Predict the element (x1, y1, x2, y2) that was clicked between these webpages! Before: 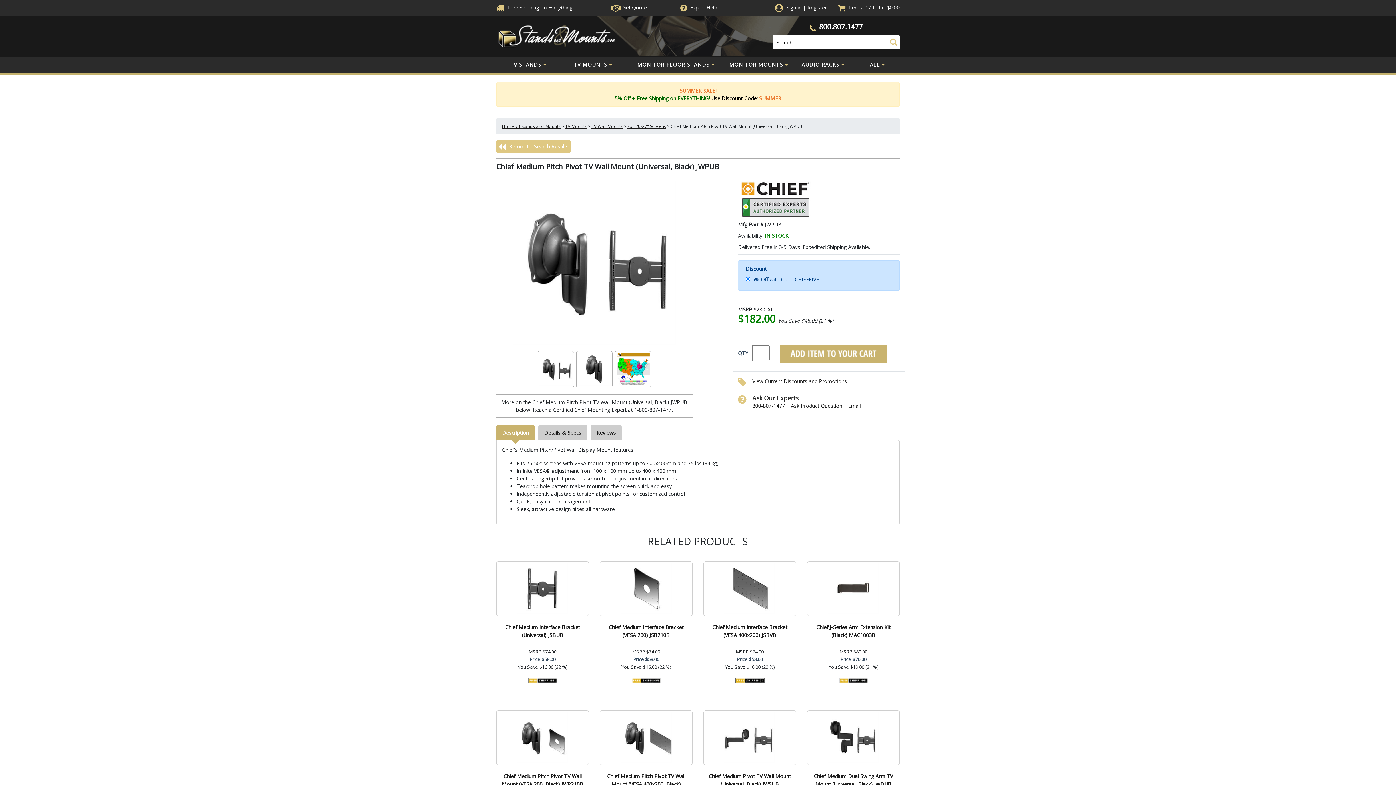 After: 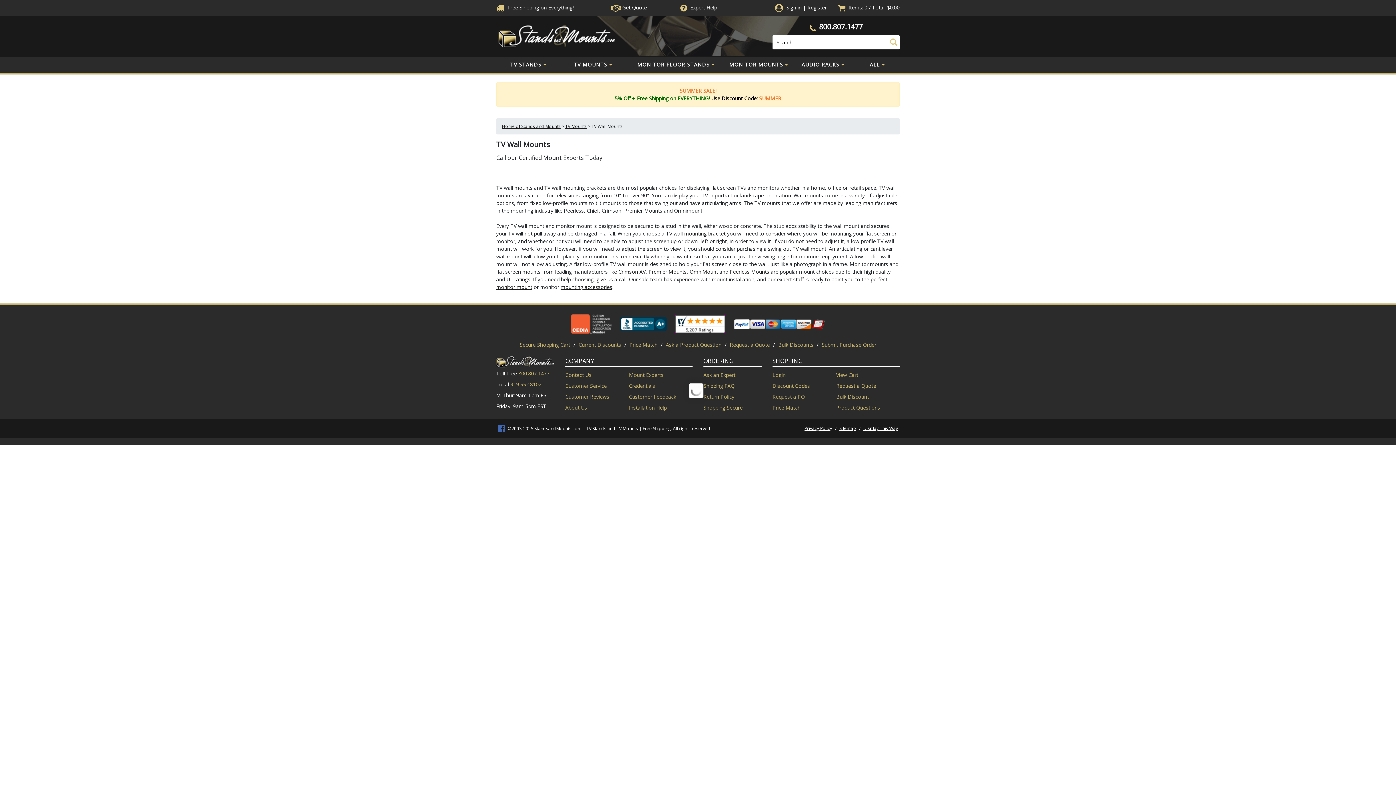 Action: label: TV Wall Mounts bbox: (591, 123, 622, 129)